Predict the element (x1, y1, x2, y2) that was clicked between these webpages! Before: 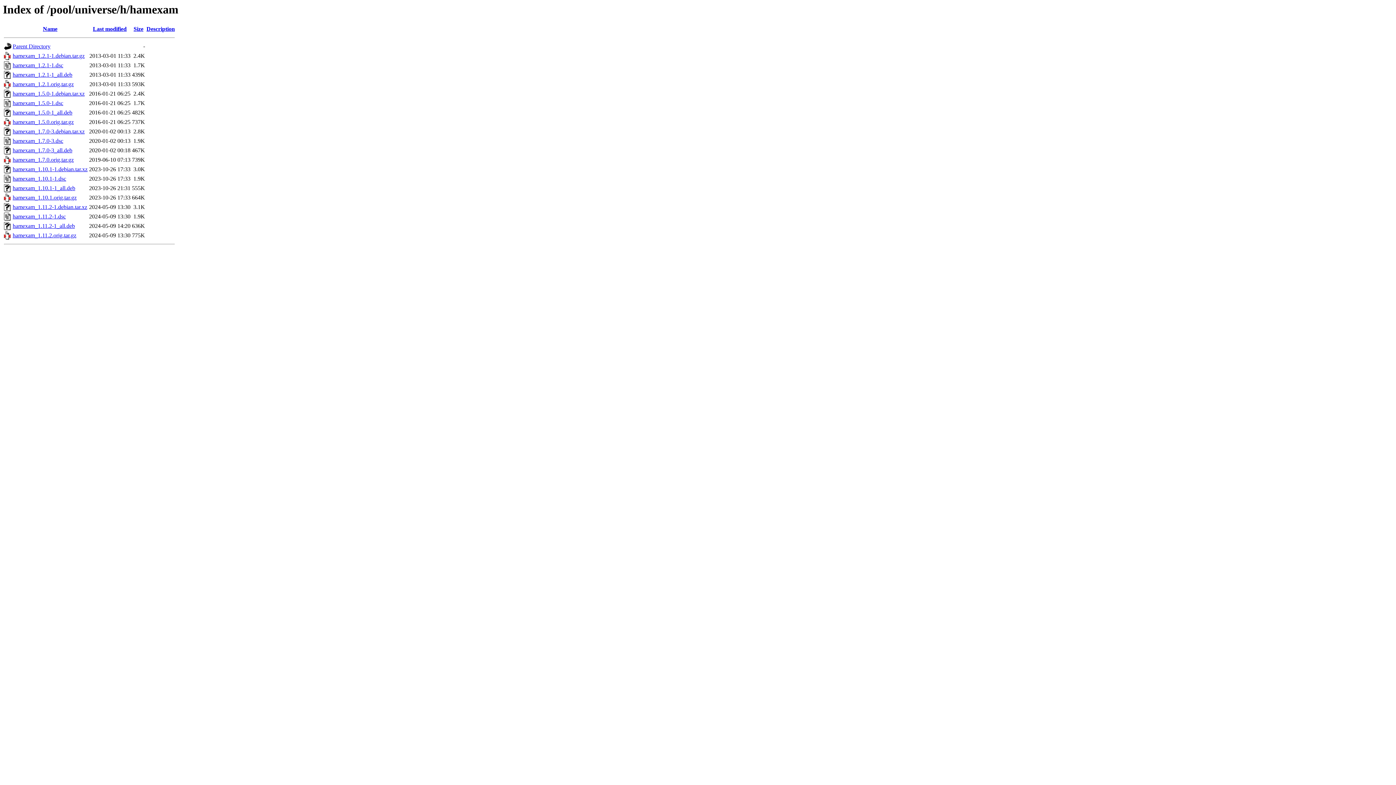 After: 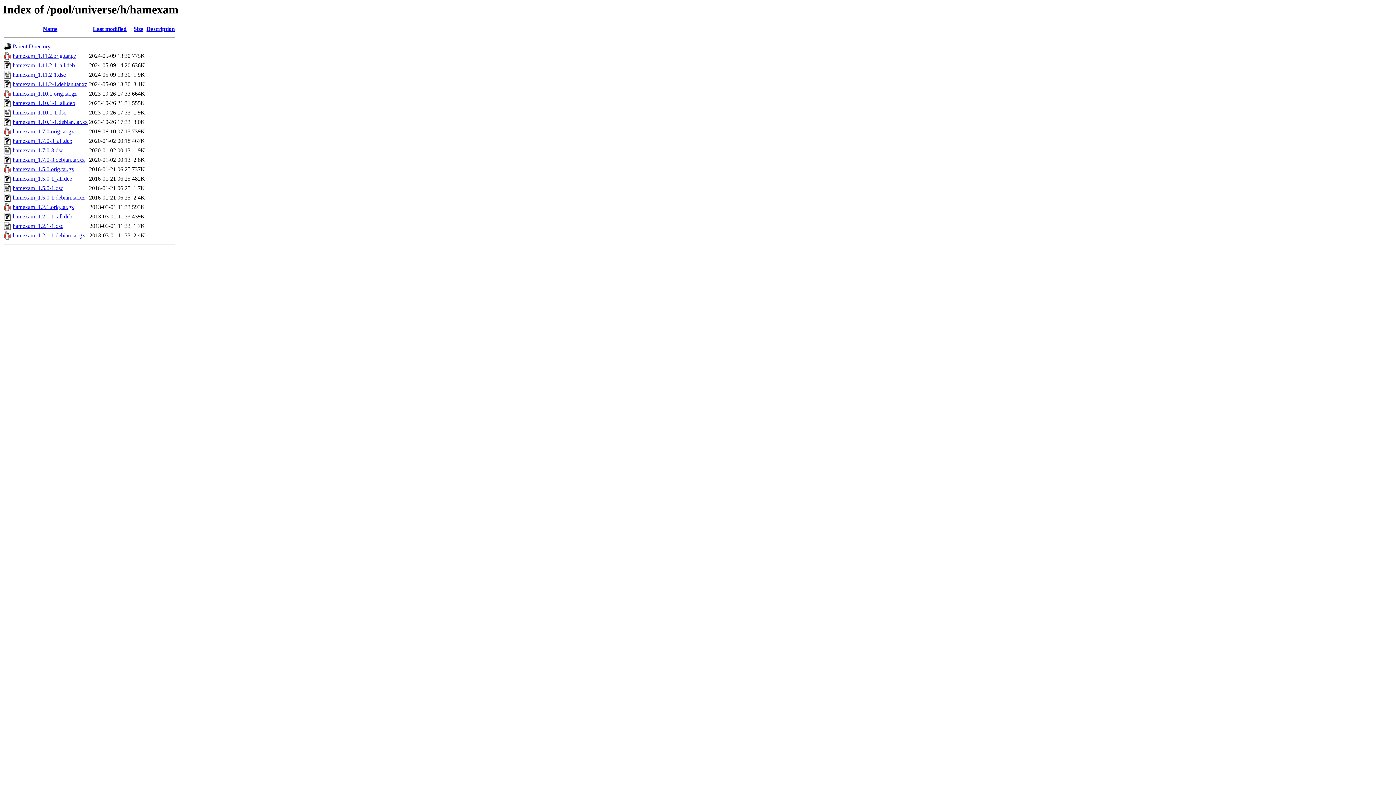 Action: label: Description bbox: (146, 25, 174, 32)